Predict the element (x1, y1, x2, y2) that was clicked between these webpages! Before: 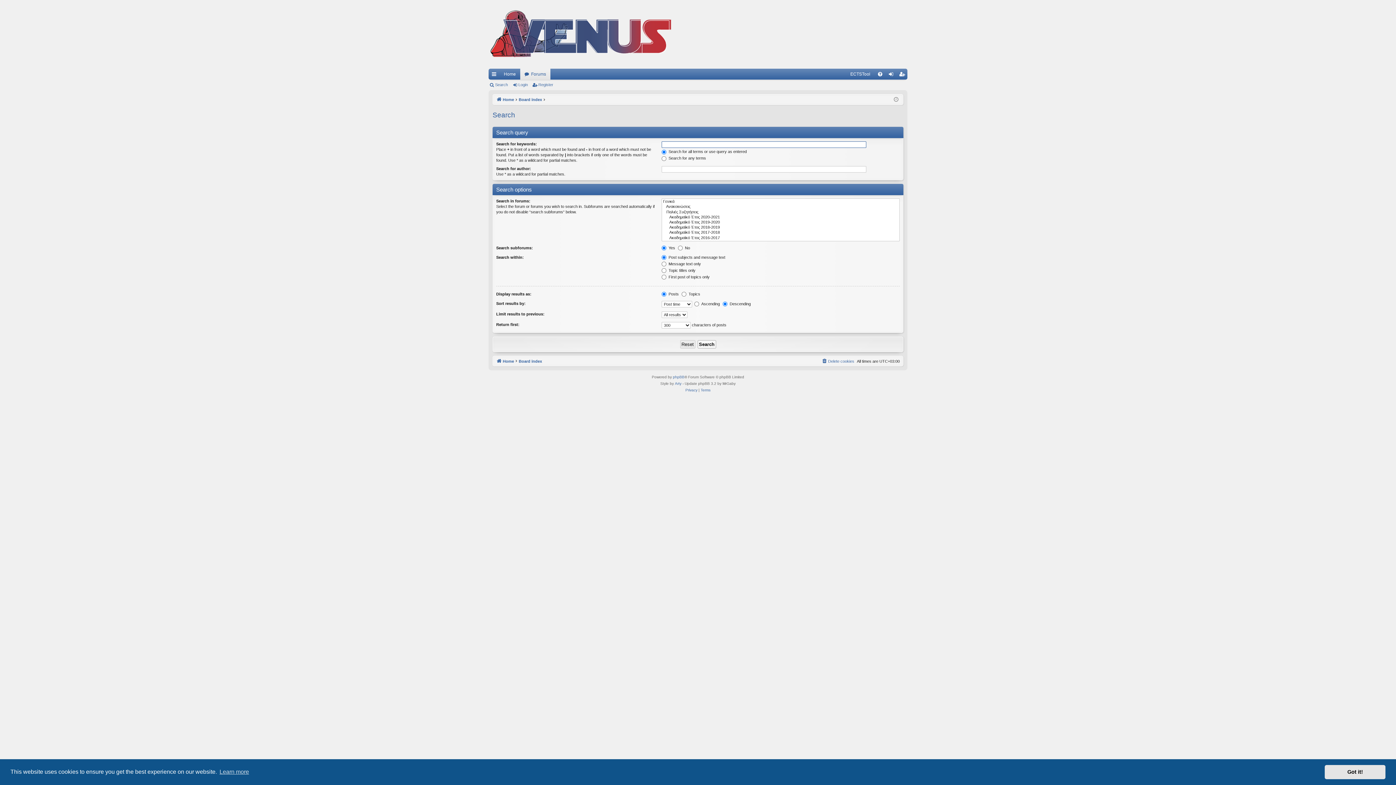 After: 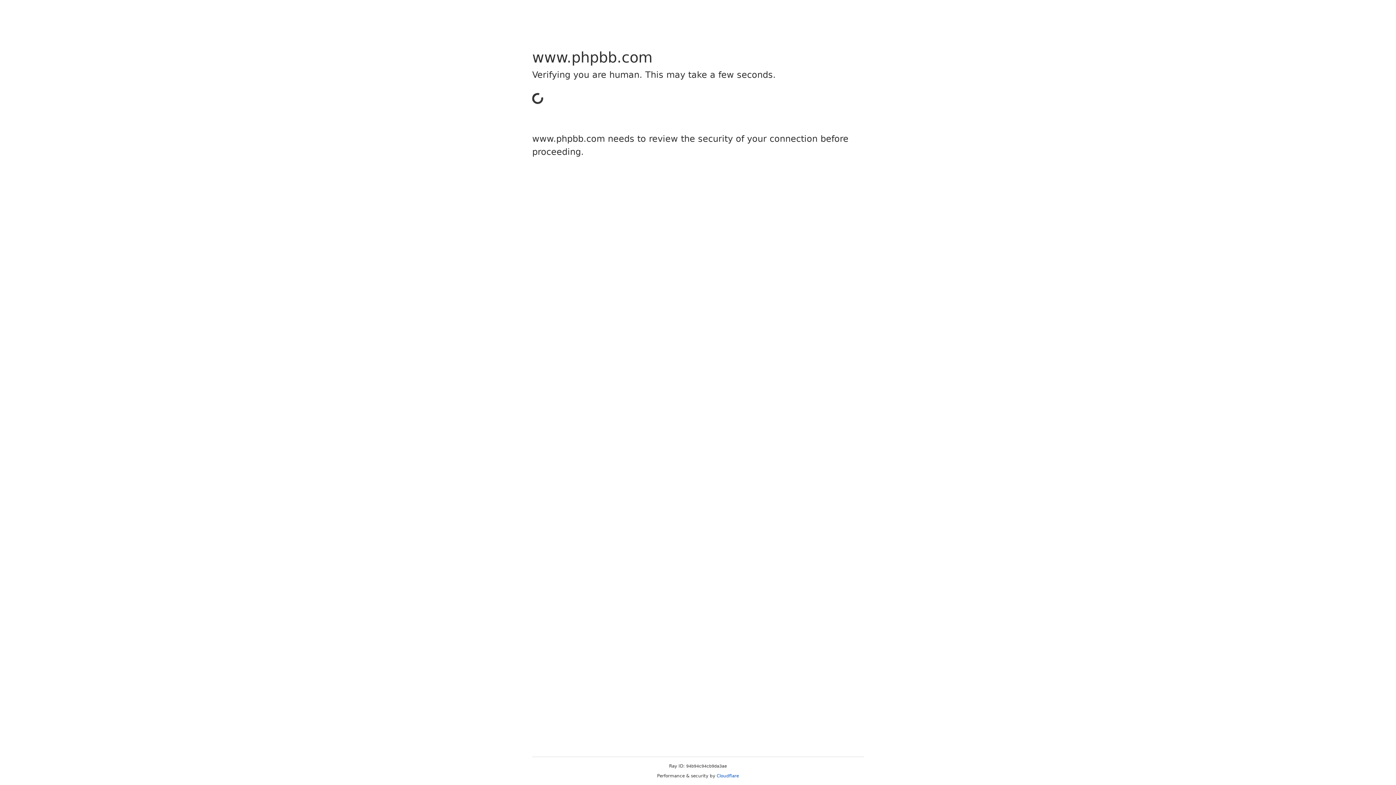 Action: label: phpBB bbox: (673, 374, 684, 380)